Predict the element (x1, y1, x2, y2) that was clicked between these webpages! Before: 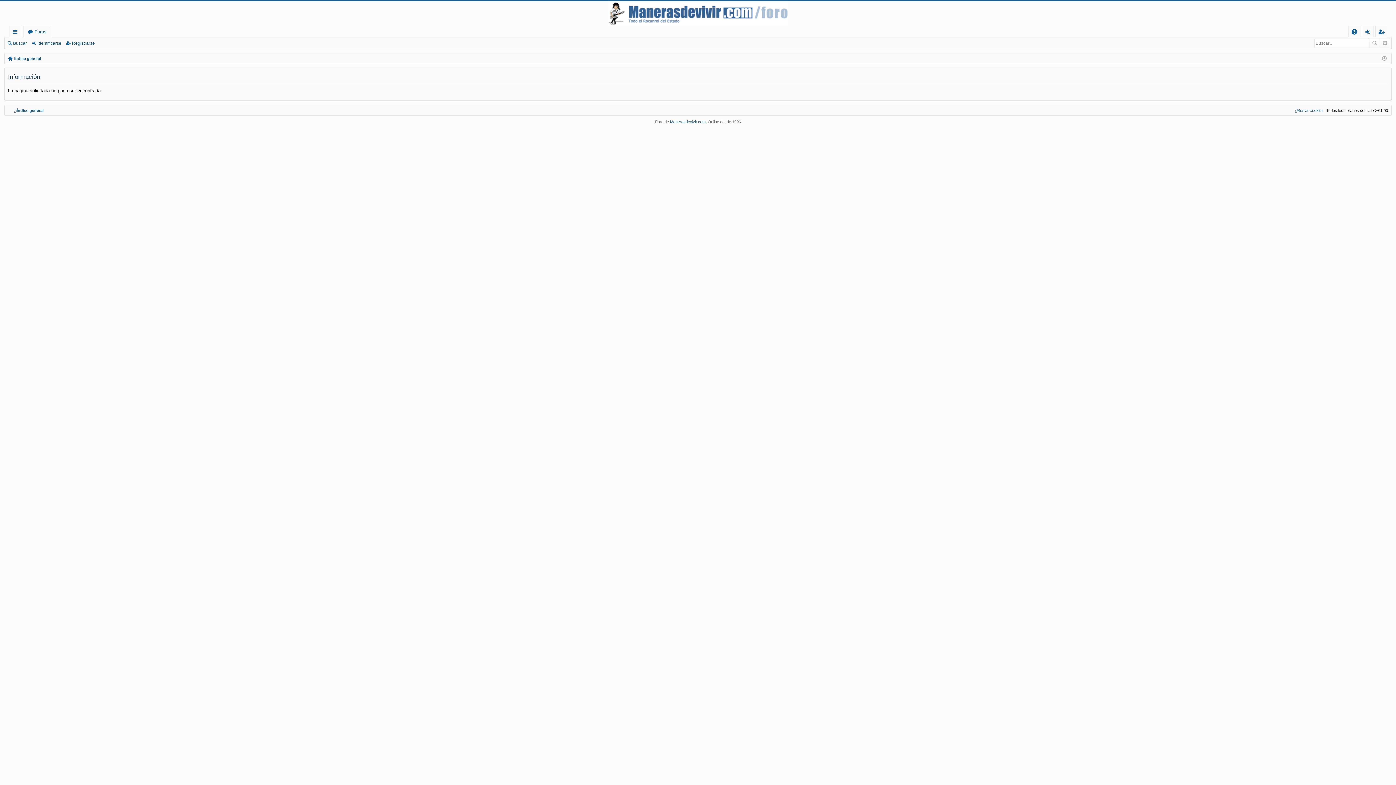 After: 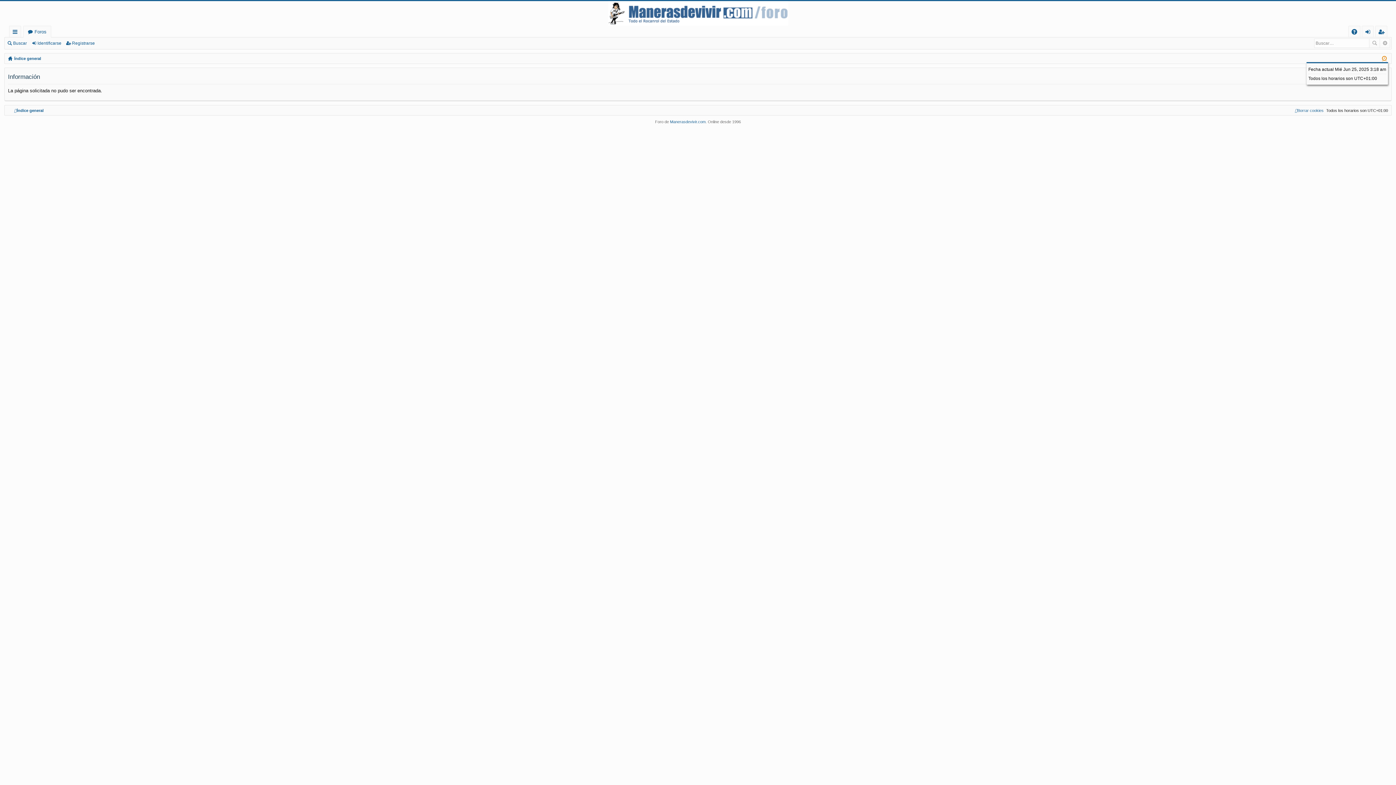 Action: bbox: (1382, 56, 1387, 60)